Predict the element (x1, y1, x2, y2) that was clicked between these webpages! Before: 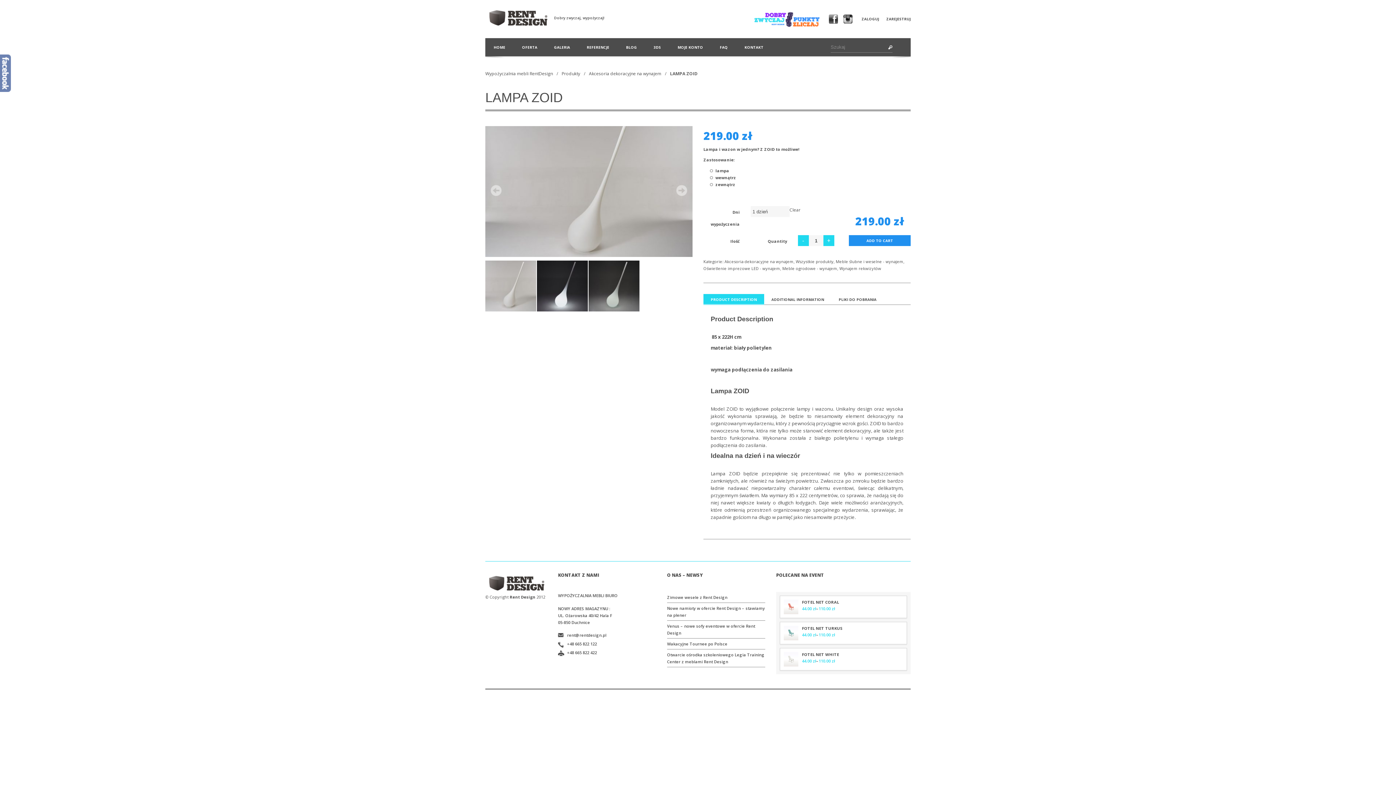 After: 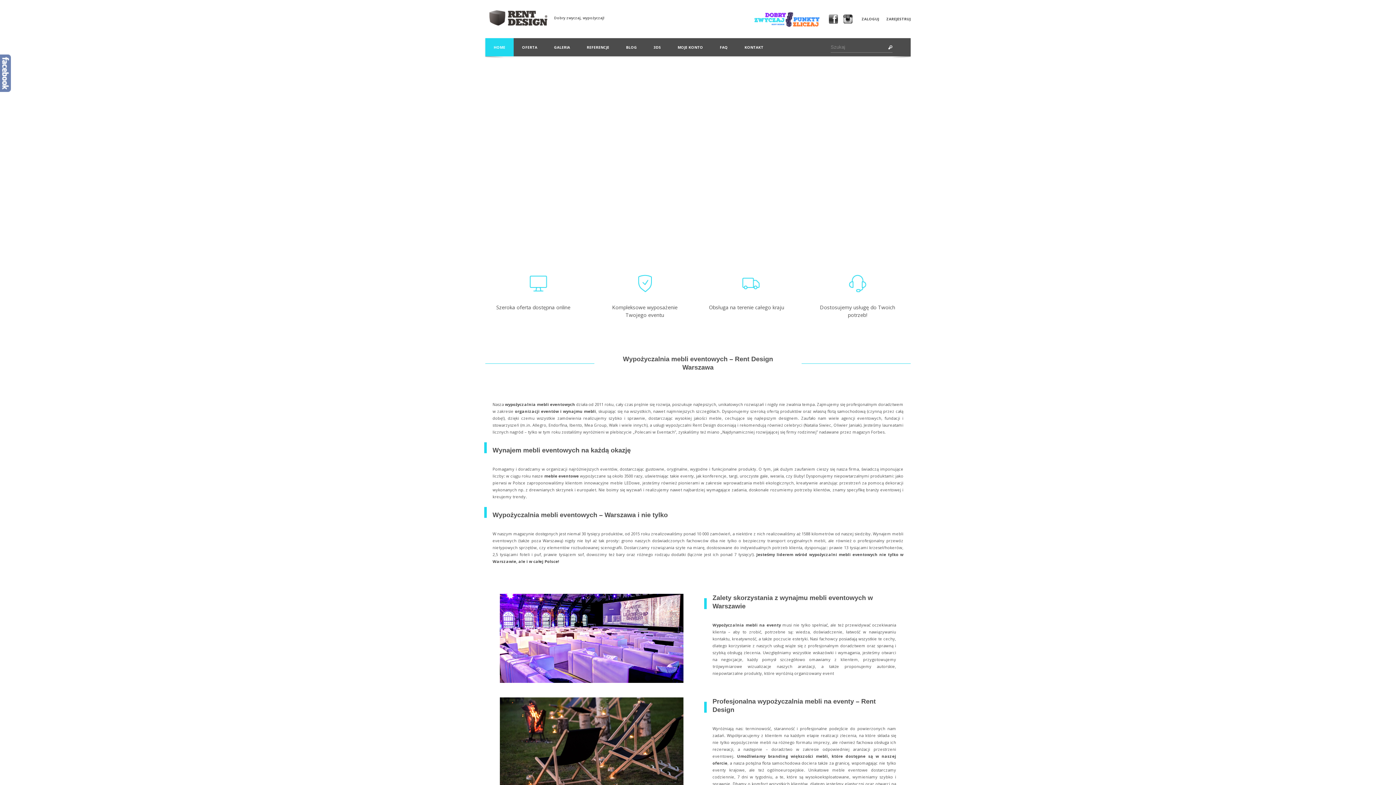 Action: label: Wypożyczalnia mebli RentDesign bbox: (485, 70, 553, 76)